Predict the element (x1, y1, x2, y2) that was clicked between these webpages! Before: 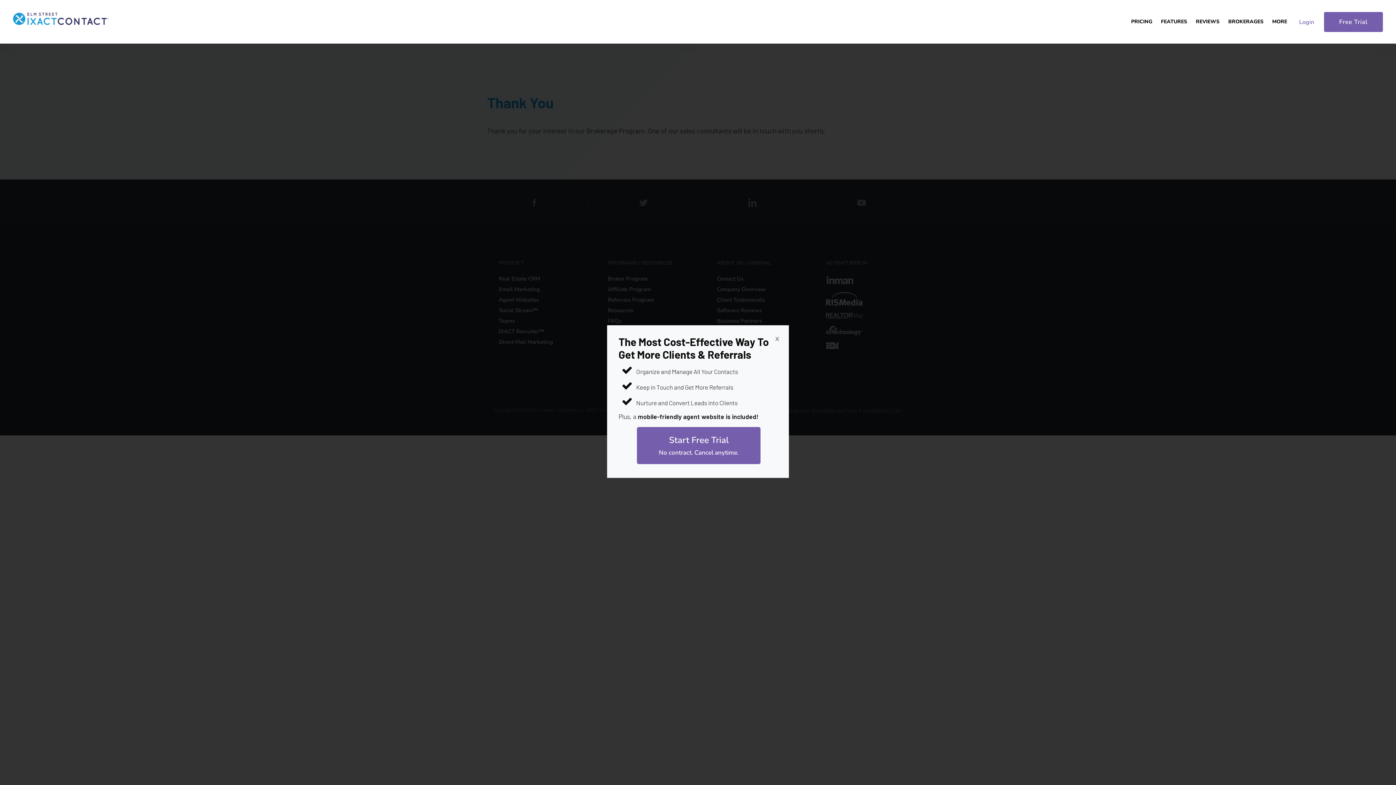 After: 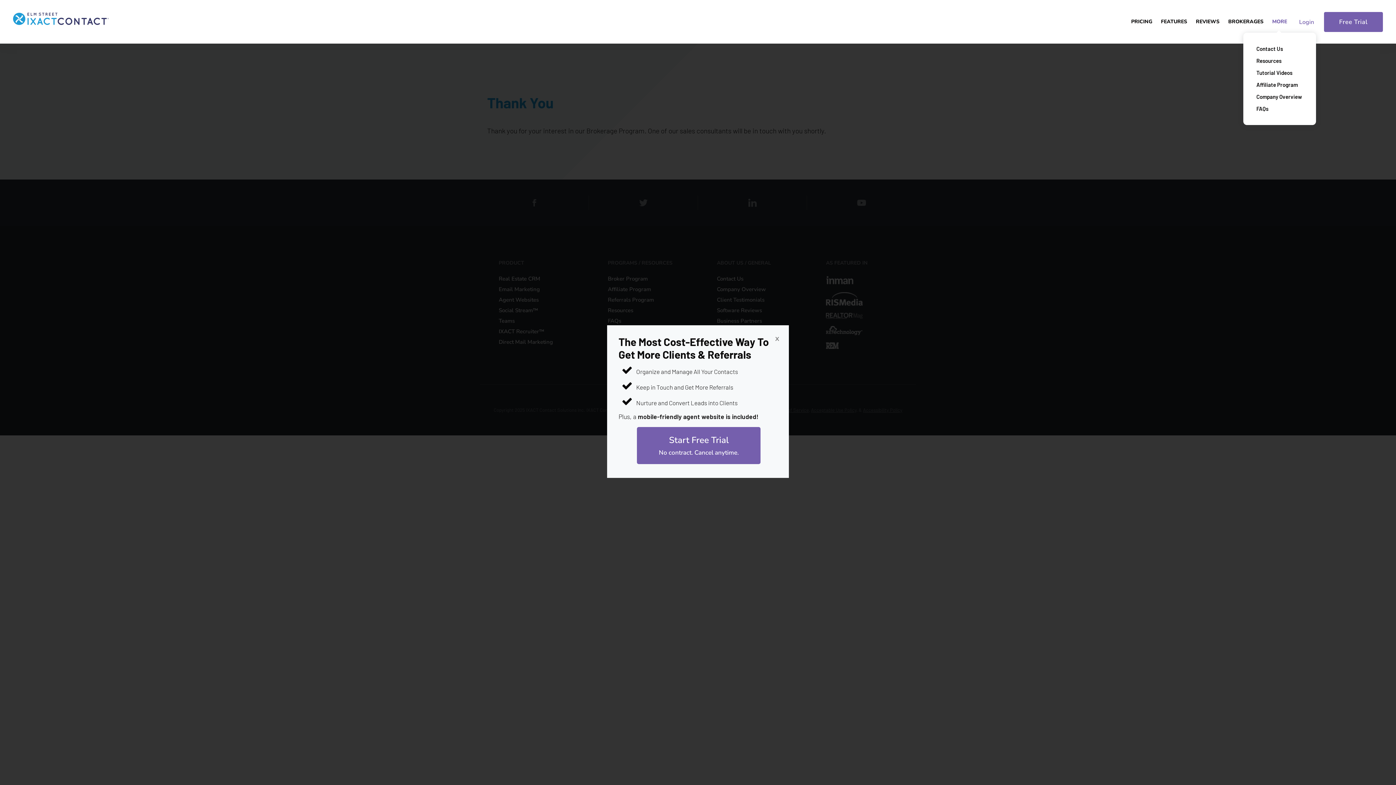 Action: label: MORE bbox: (1268, 0, 1291, 43)